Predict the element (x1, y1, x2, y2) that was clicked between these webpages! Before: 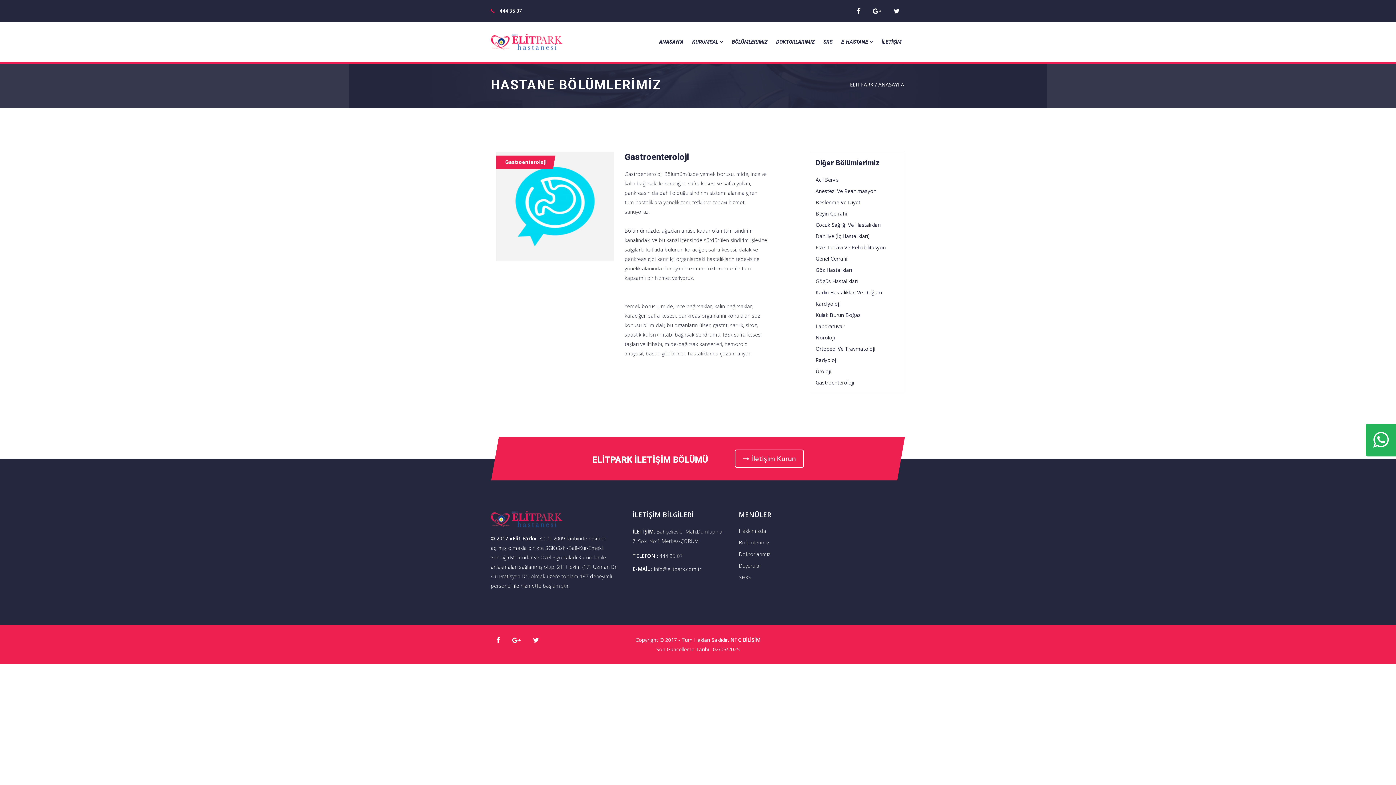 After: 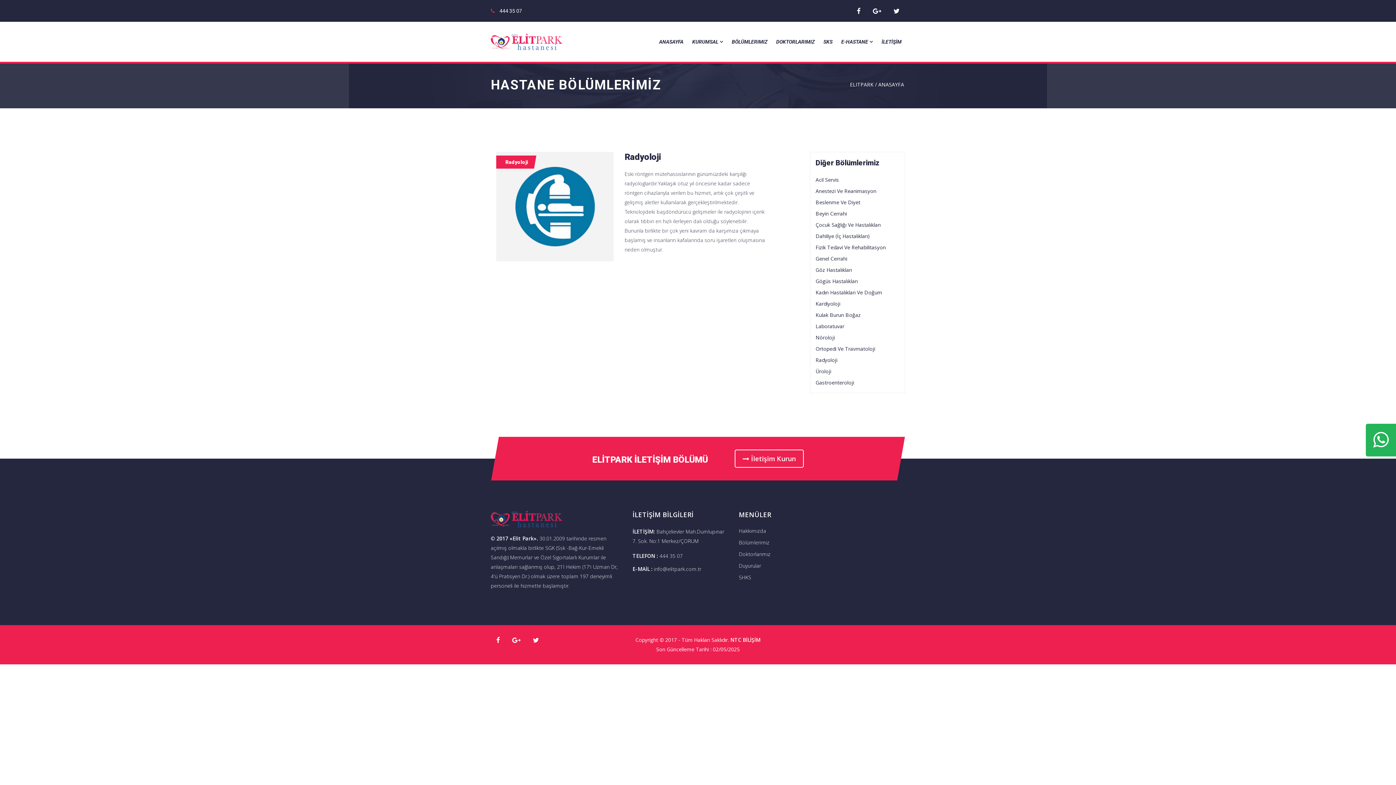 Action: bbox: (815, 355, 905, 365) label: Radyoloji